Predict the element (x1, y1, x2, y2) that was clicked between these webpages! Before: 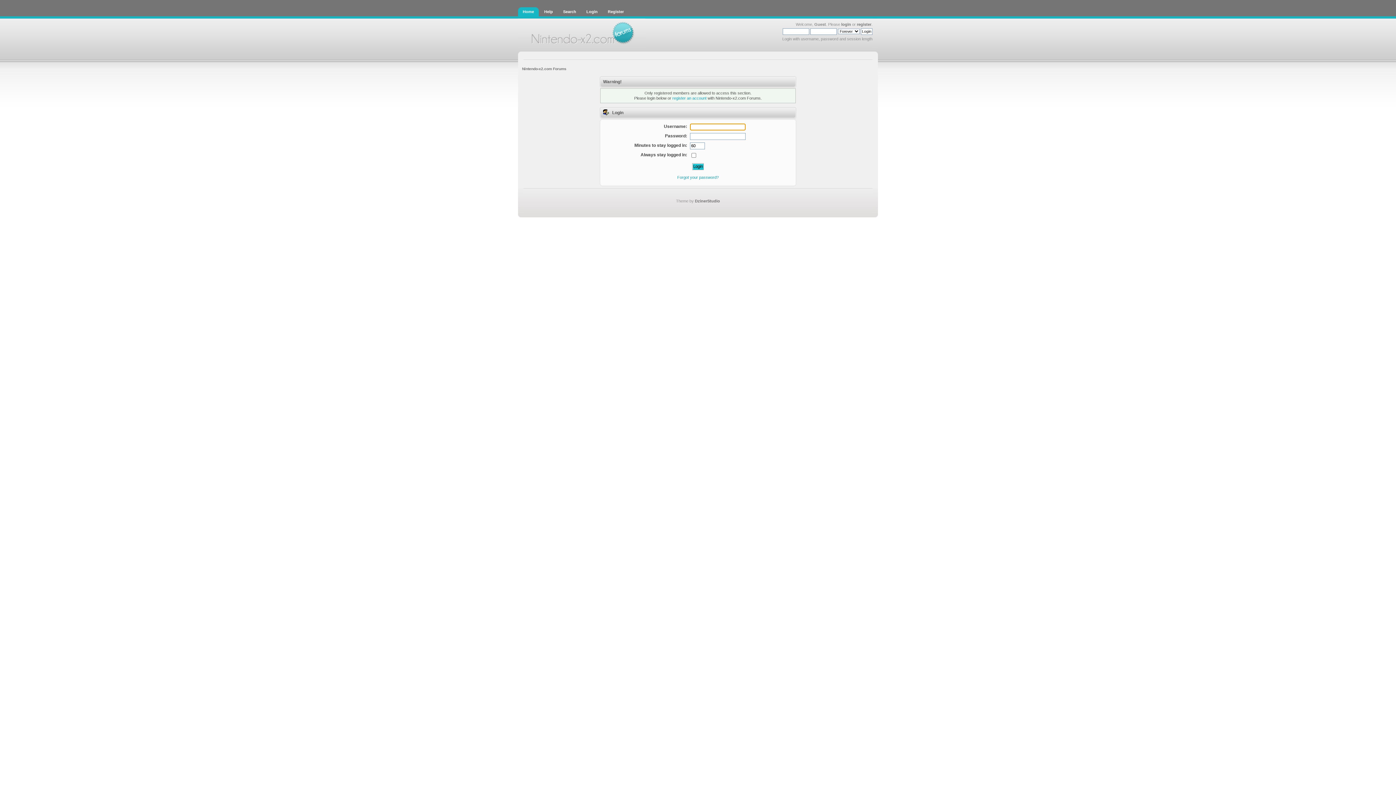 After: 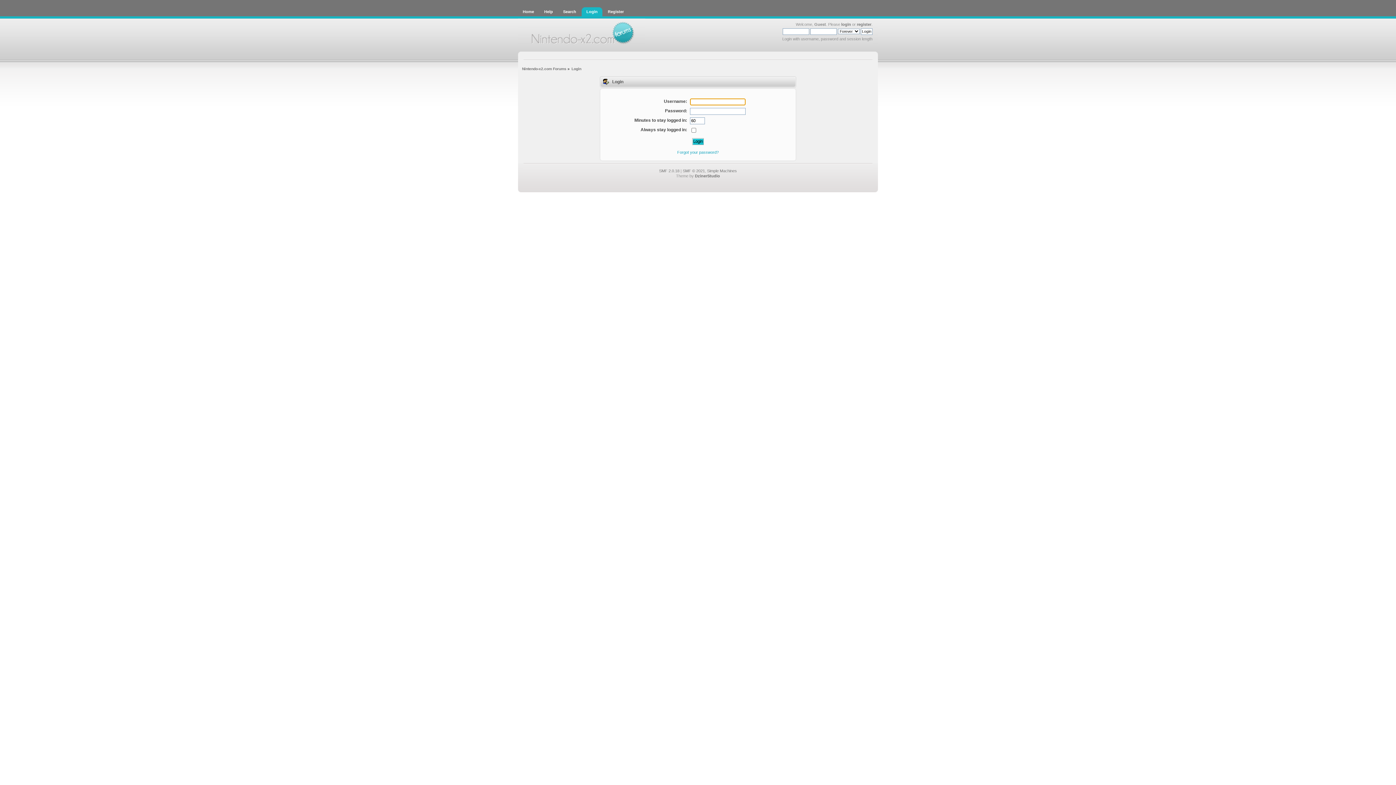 Action: bbox: (841, 22, 851, 26) label: login